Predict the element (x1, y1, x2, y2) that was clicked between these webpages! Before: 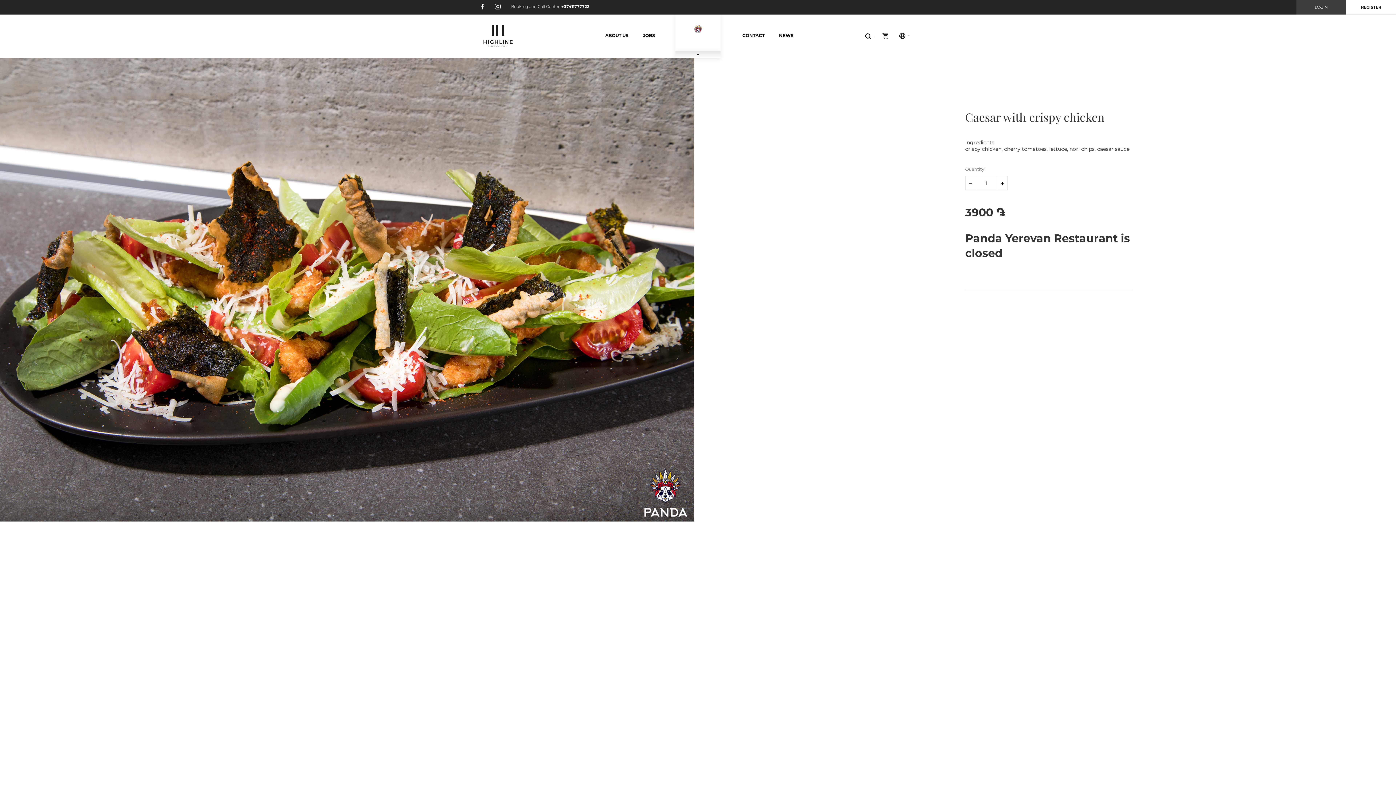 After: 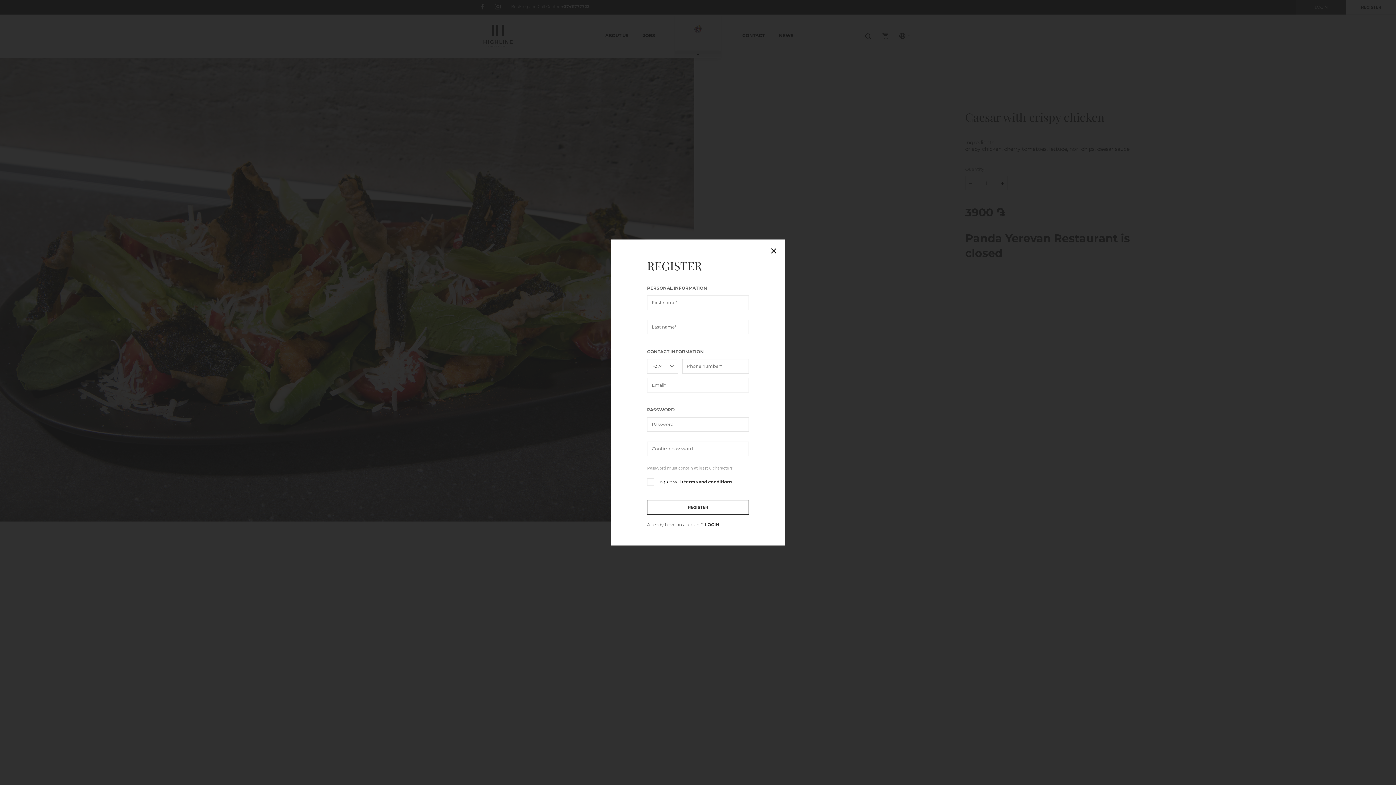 Action: label: REGISTER bbox: (1346, 0, 1396, 14)